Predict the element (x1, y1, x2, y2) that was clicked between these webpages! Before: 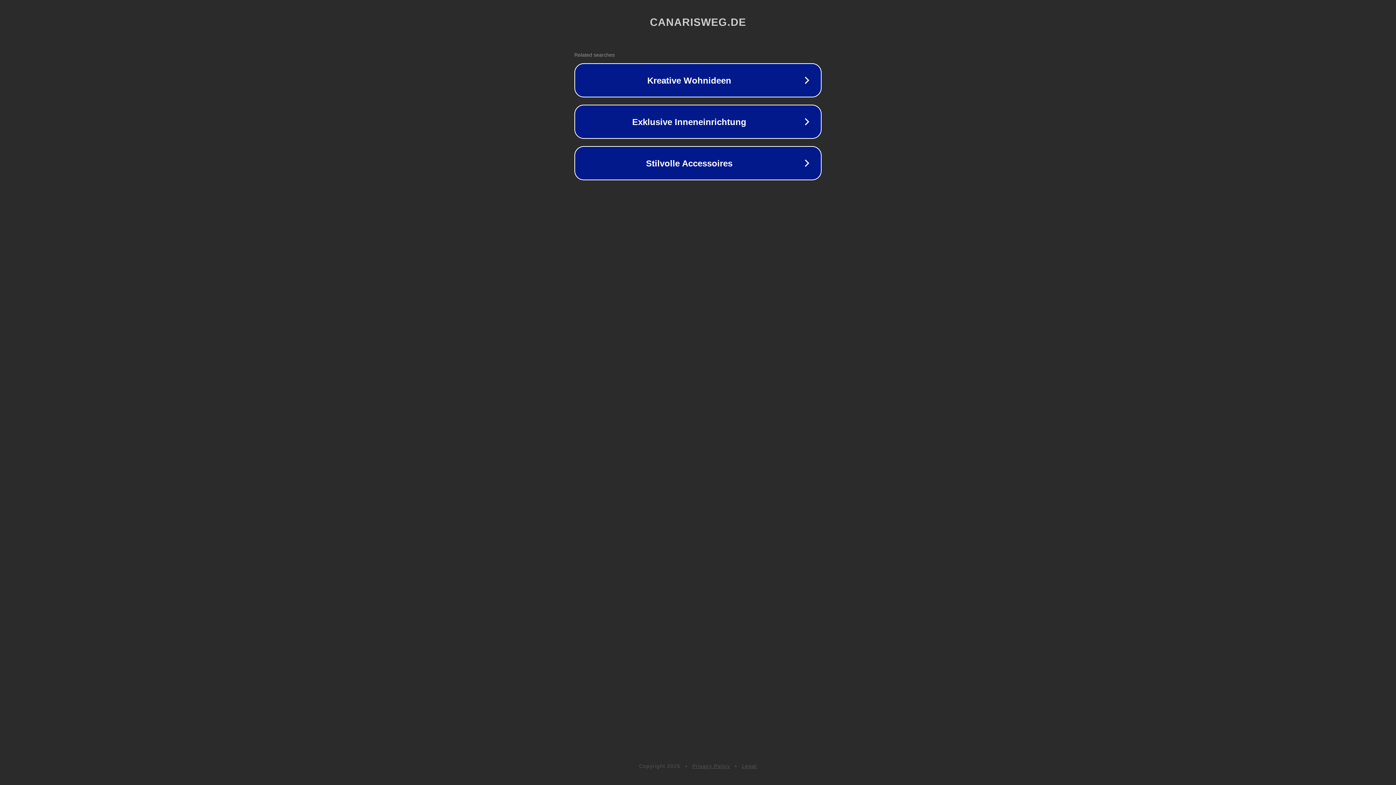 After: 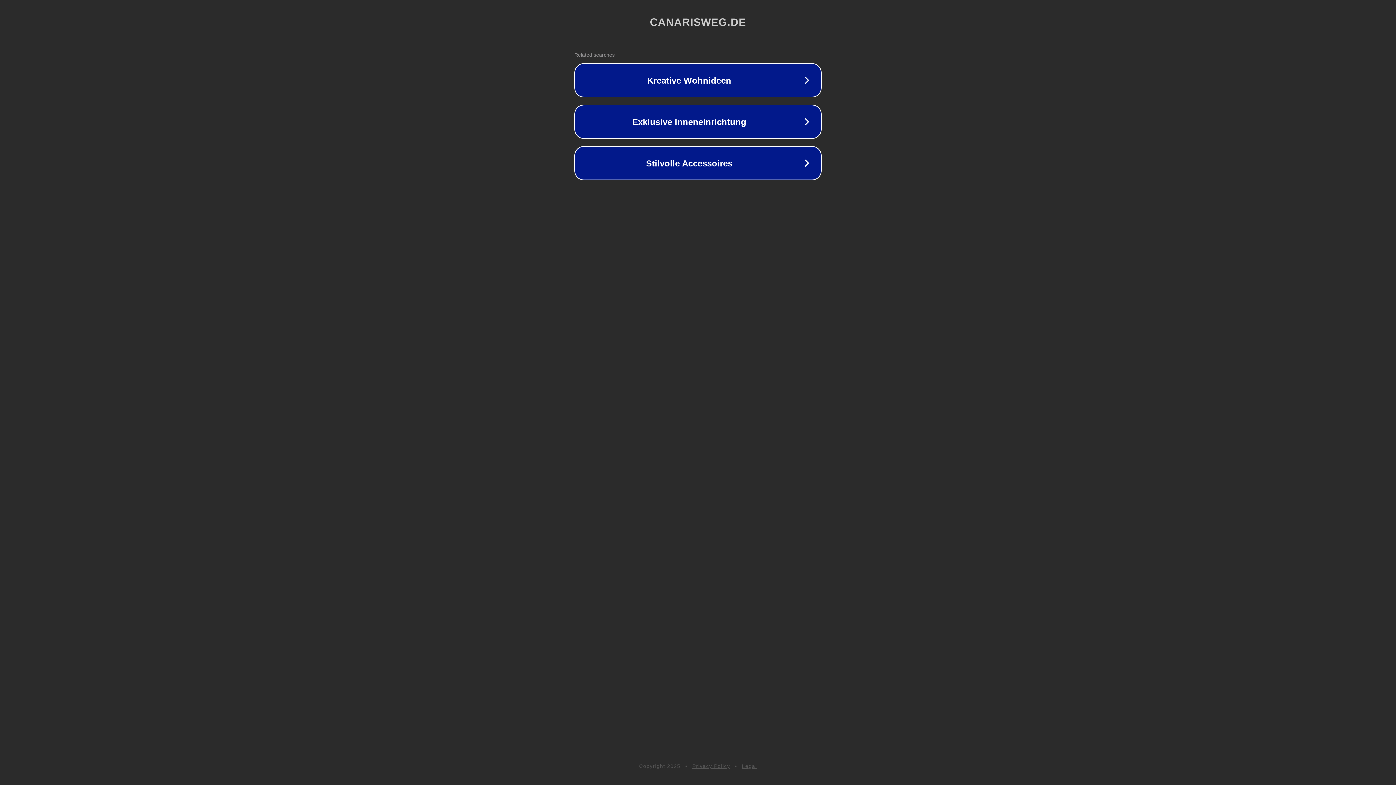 Action: label: Privacy Policy bbox: (692, 763, 730, 769)